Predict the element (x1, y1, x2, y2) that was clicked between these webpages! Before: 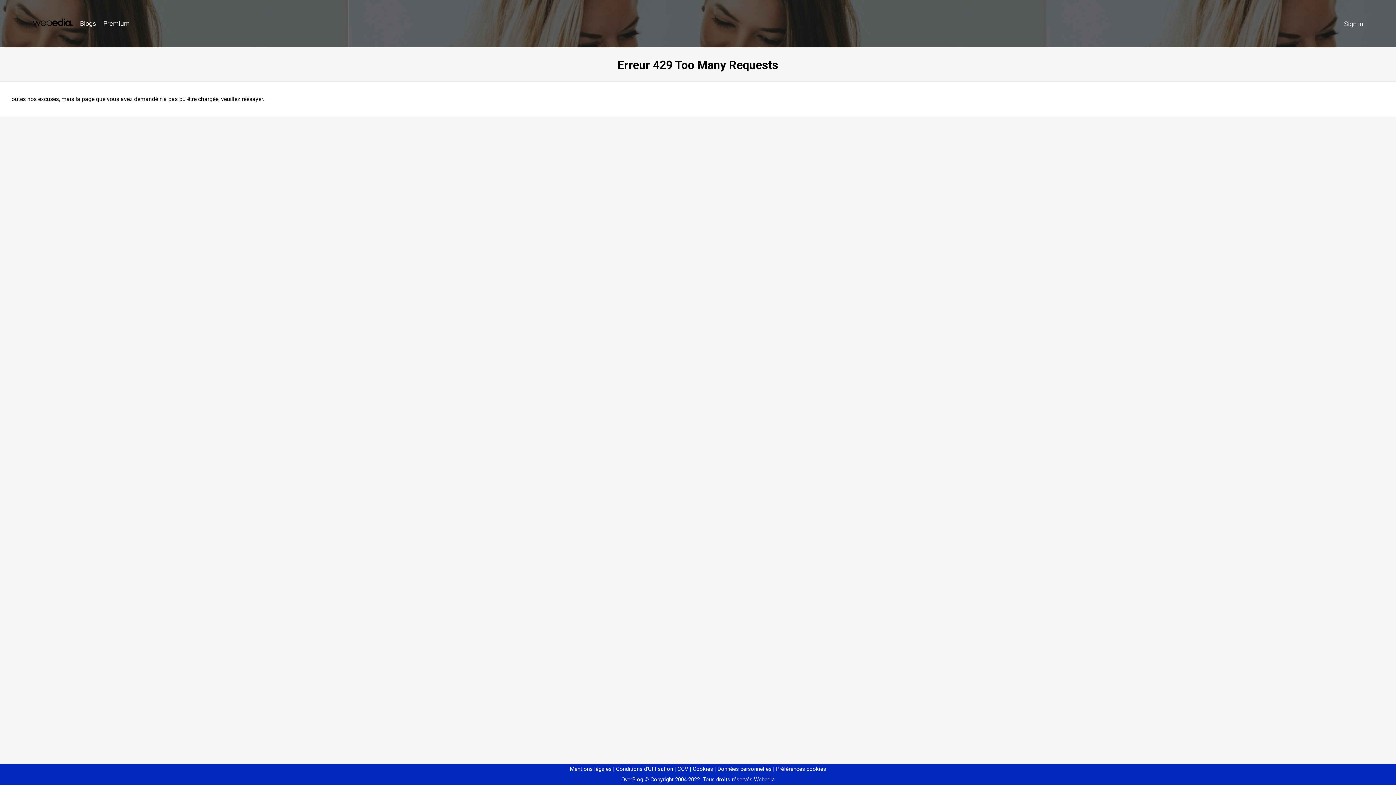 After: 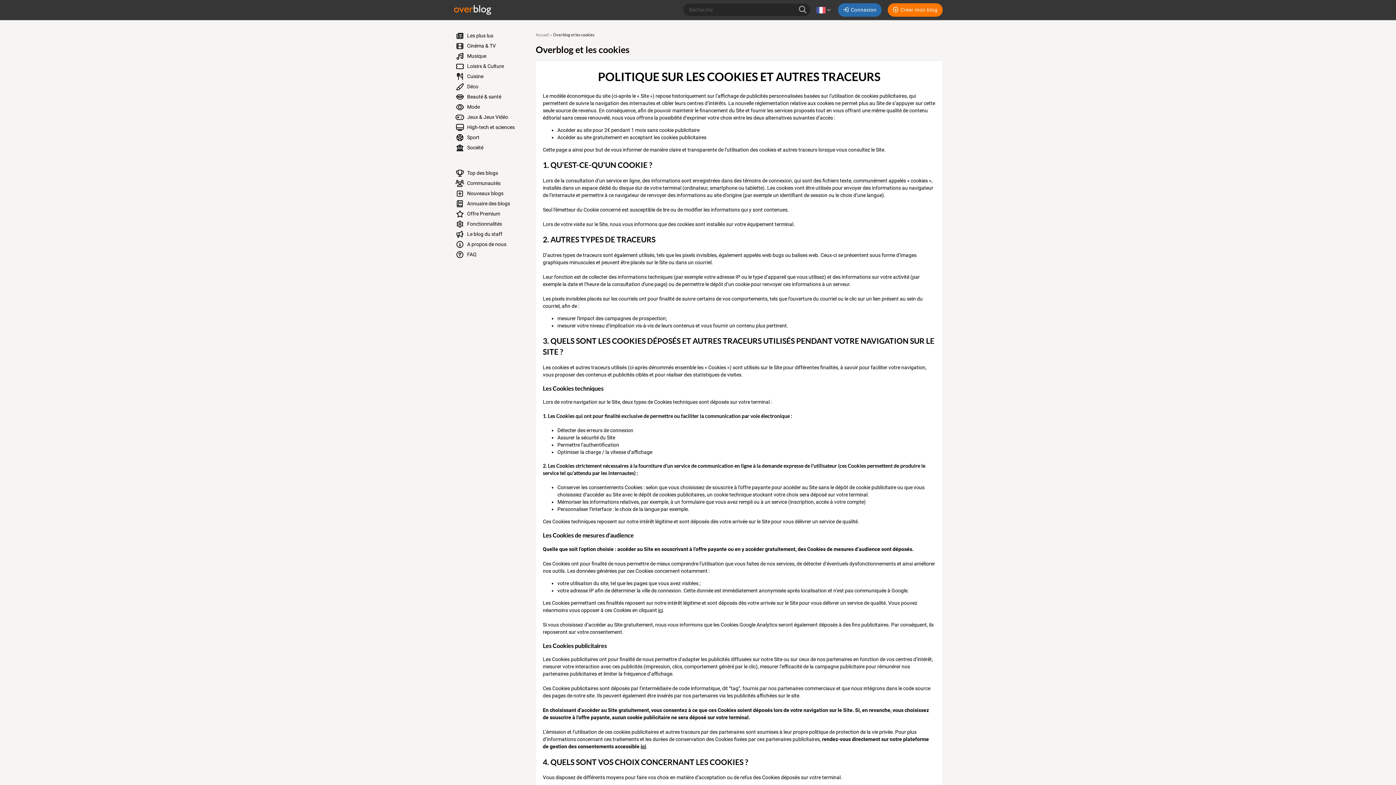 Action: label: Cookies bbox: (690, 766, 713, 772)